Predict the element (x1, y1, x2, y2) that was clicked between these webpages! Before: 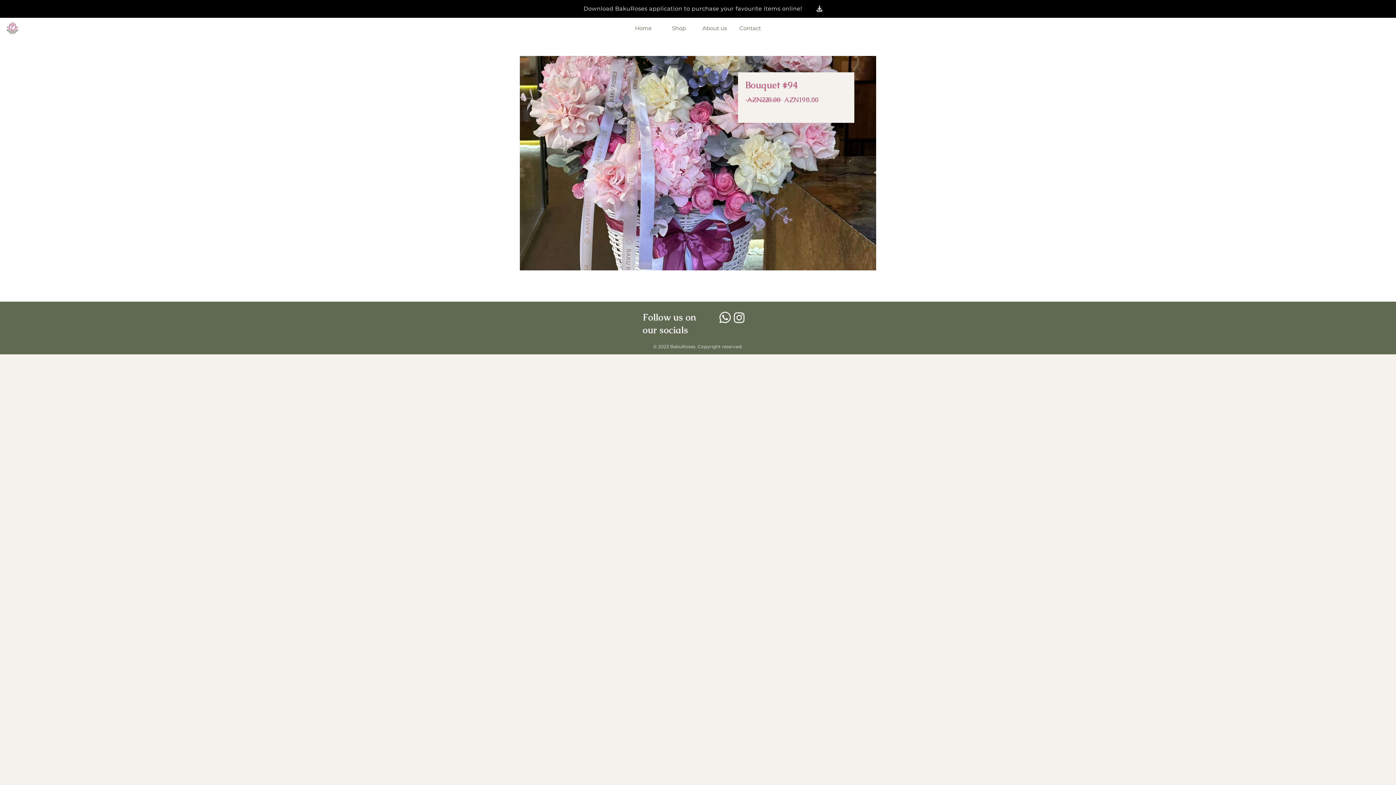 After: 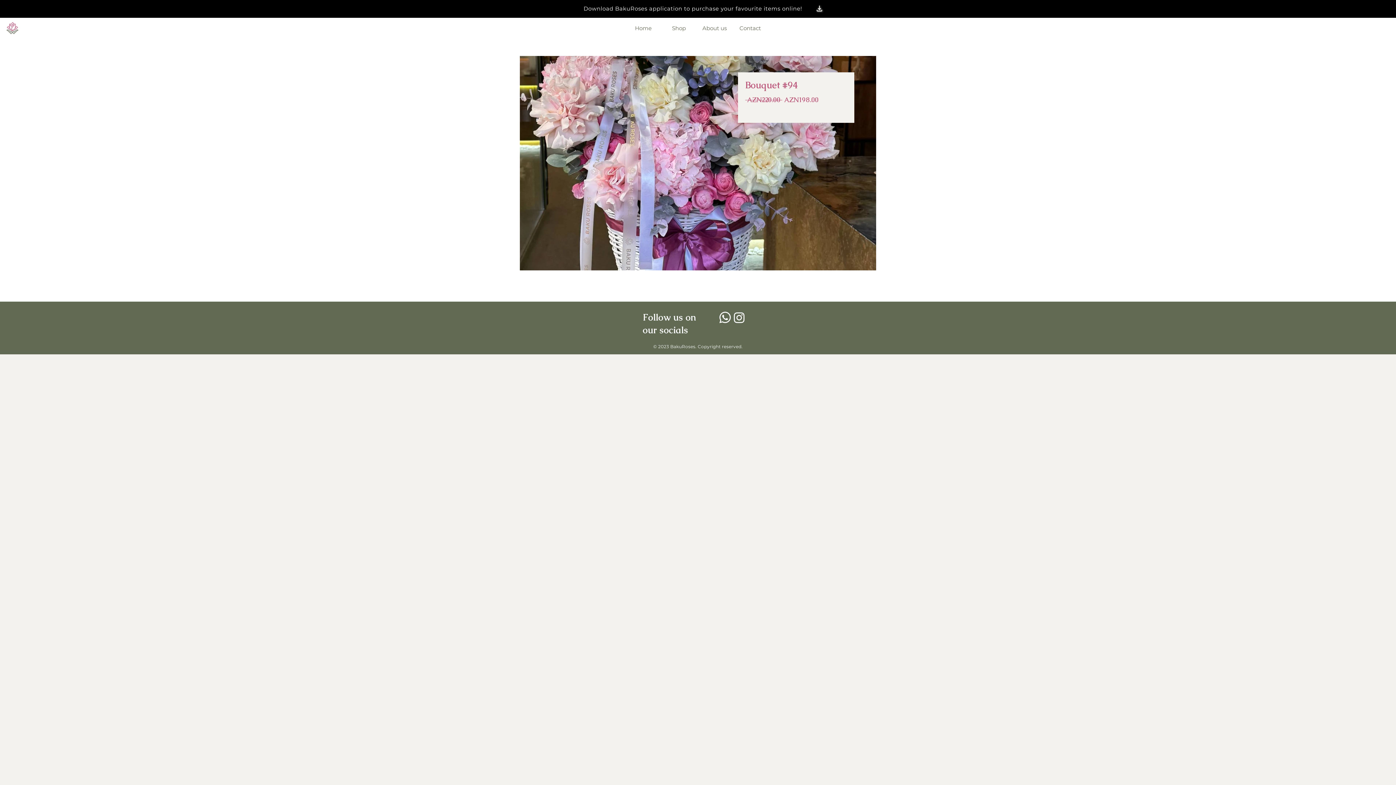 Action: label: Whatsapp bbox: (718, 310, 732, 324)